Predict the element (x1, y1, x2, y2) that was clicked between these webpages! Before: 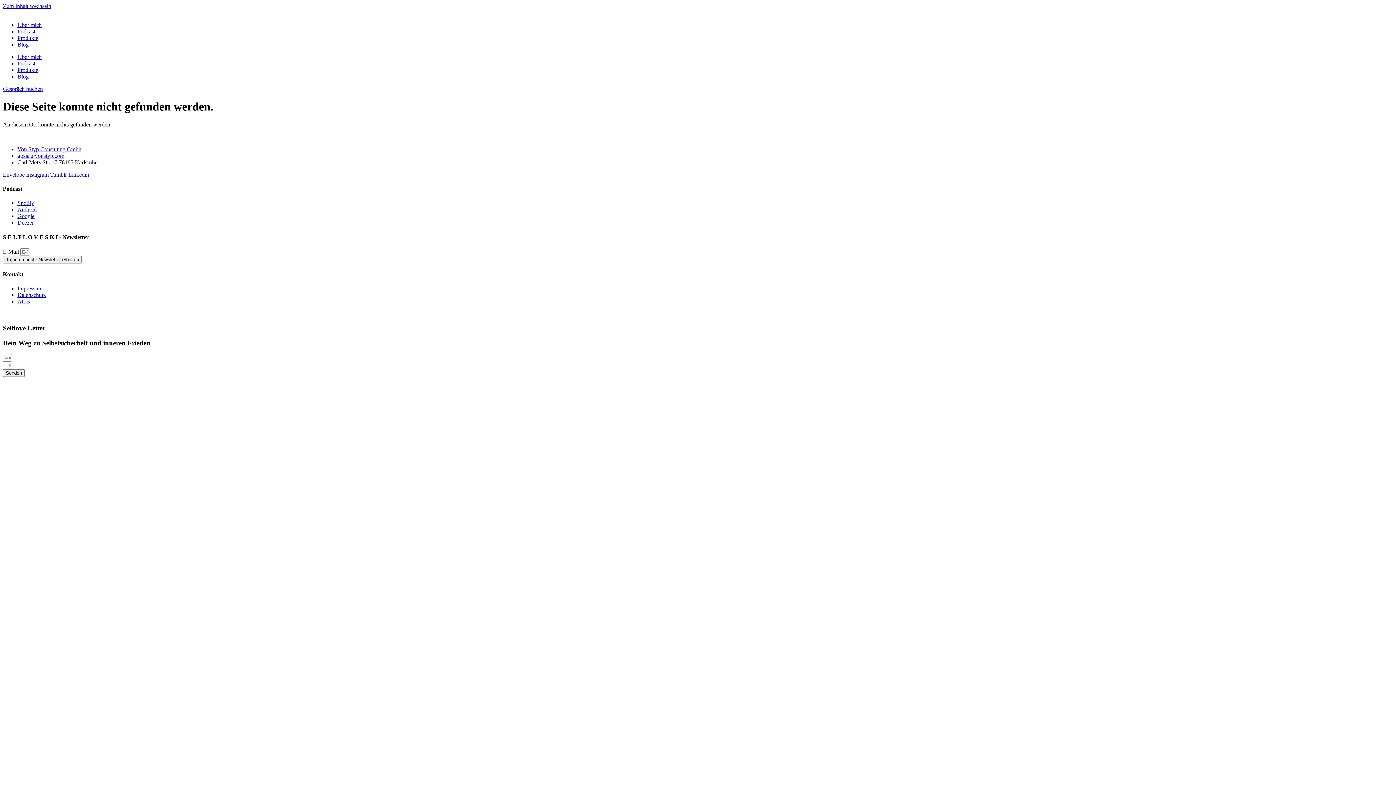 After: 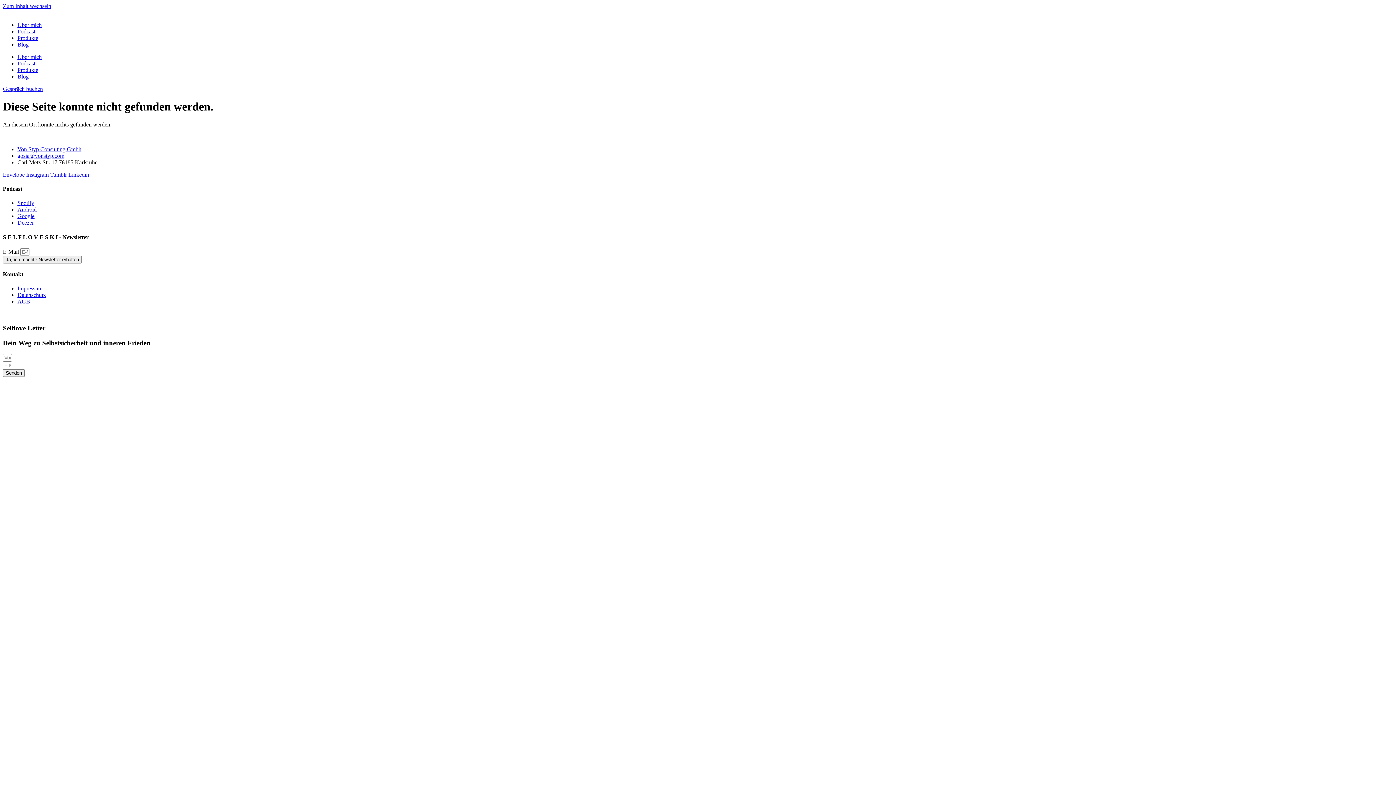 Action: bbox: (2, 171, 26, 177) label: Envelope 